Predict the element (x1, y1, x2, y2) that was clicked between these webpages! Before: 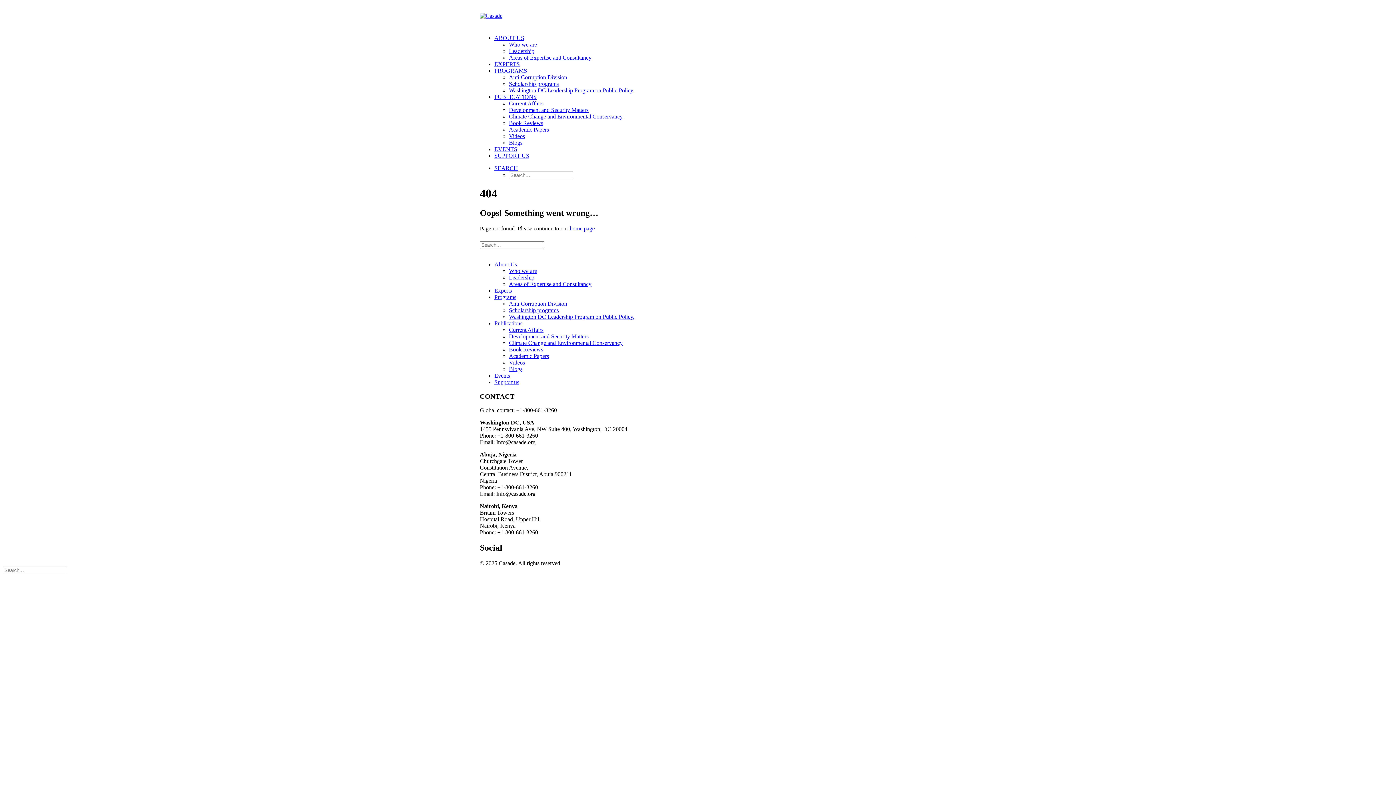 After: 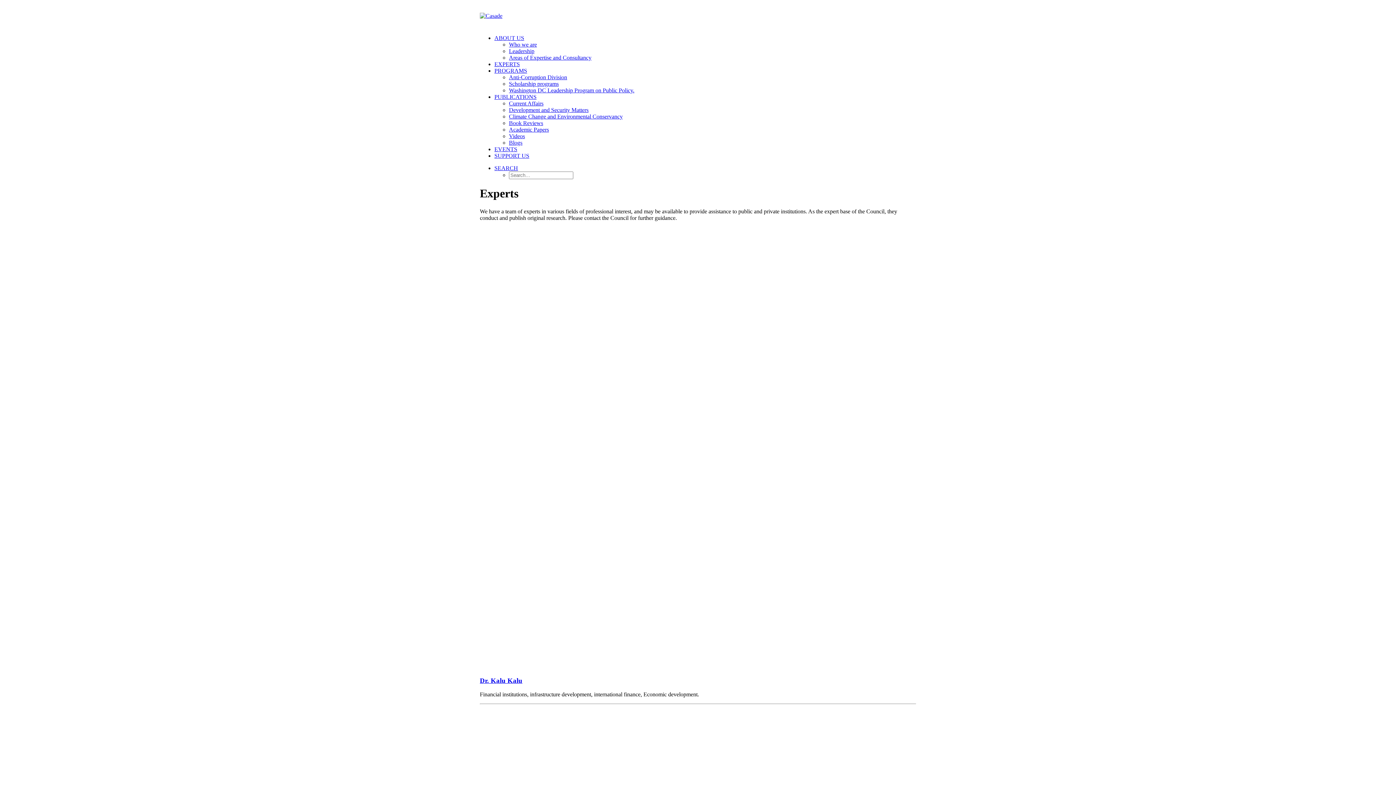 Action: label: EXPERTS bbox: (494, 61, 520, 67)